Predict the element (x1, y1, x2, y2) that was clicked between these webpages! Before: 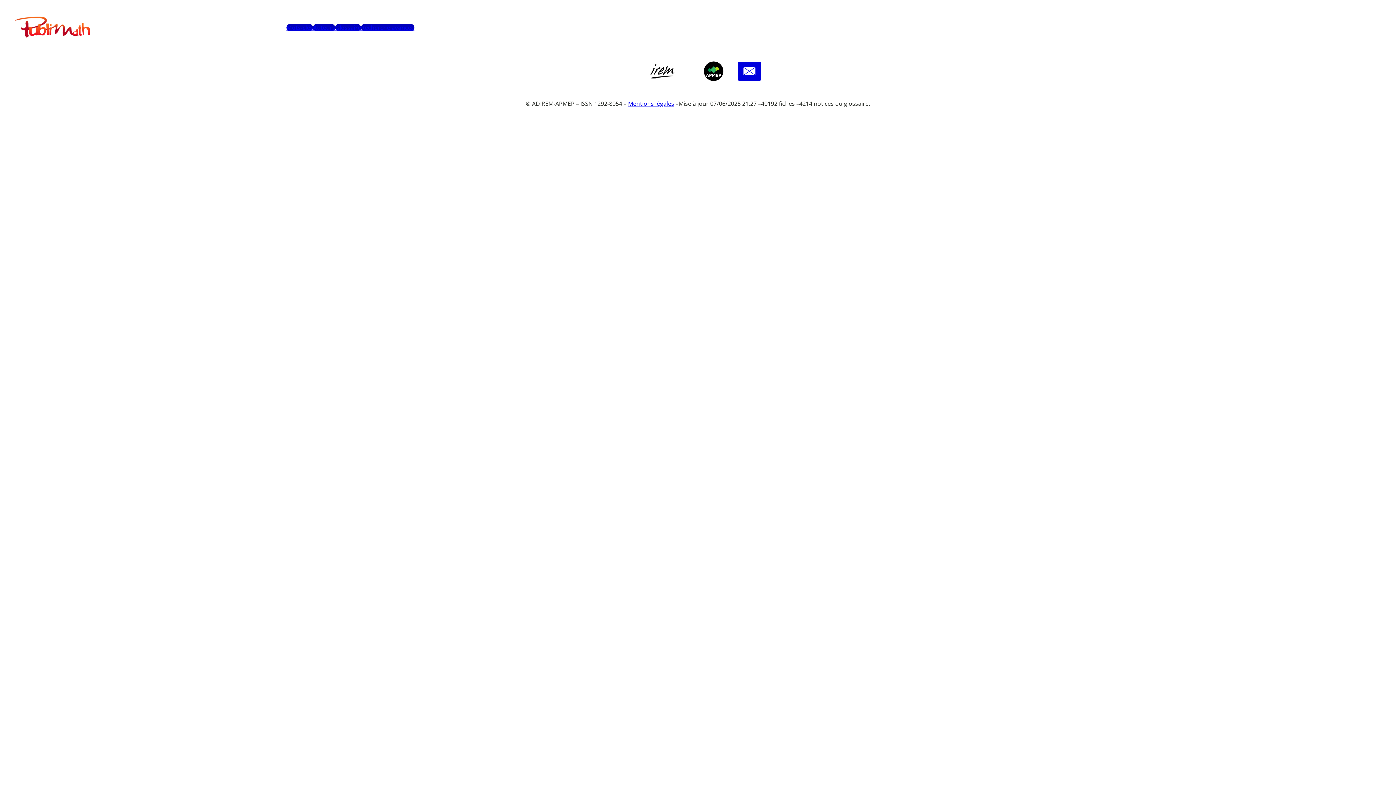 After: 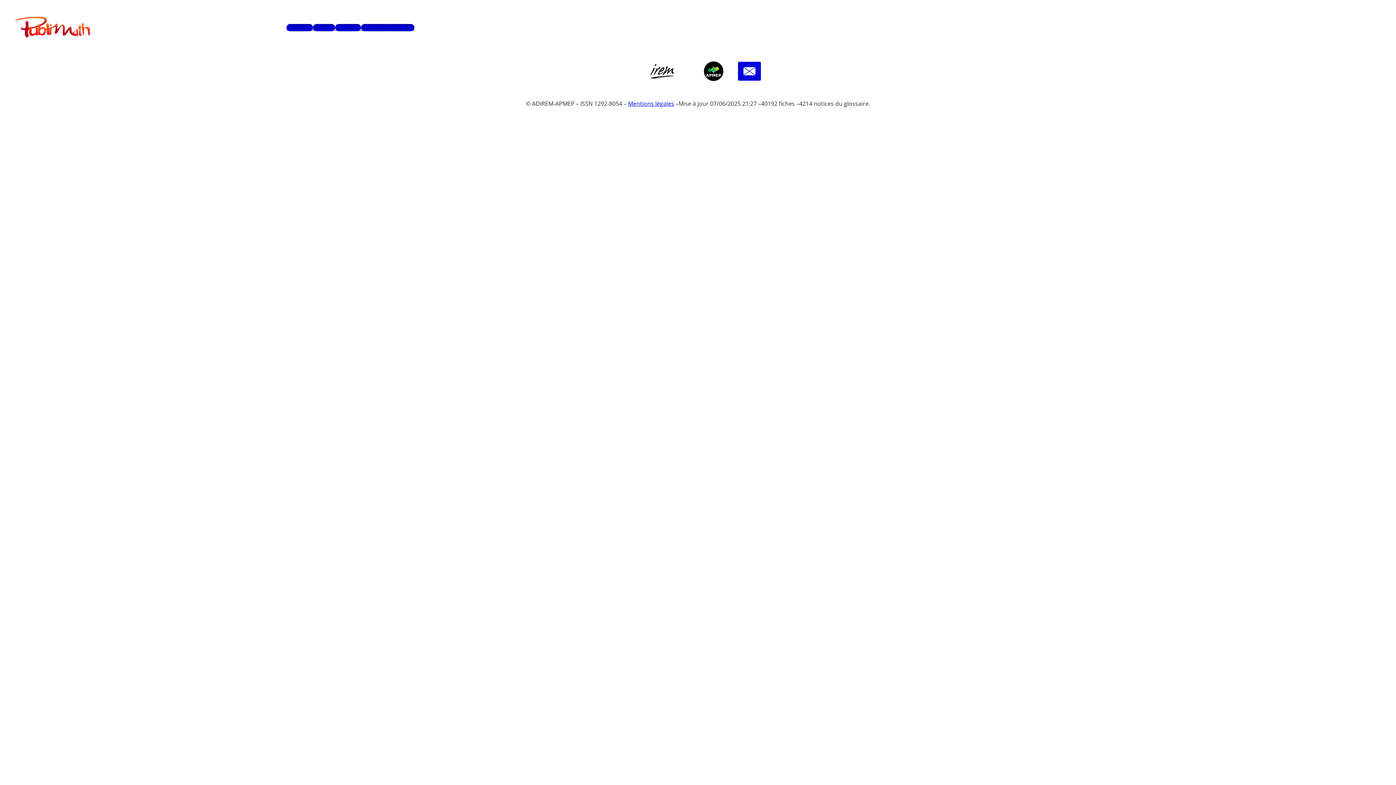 Action: bbox: (650, 63, 674, 78)